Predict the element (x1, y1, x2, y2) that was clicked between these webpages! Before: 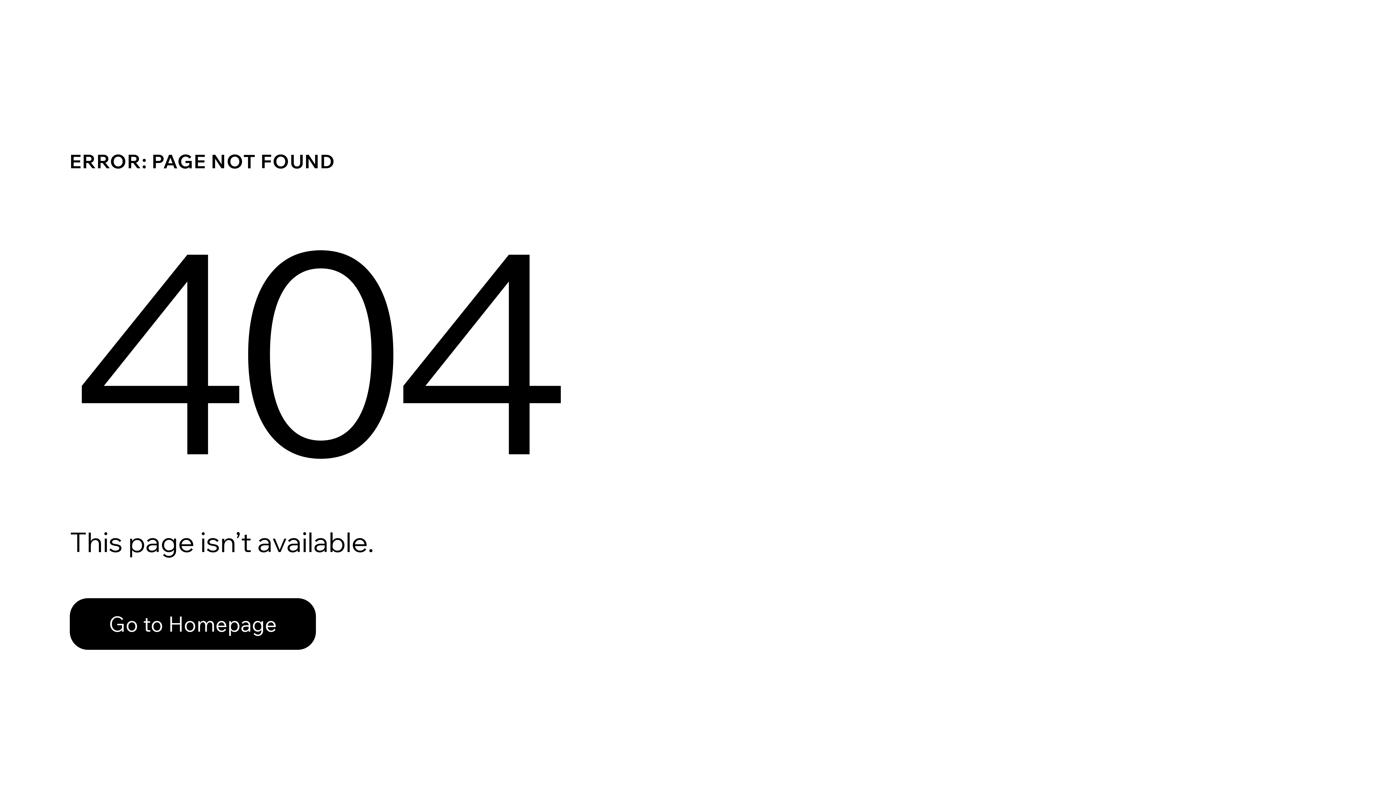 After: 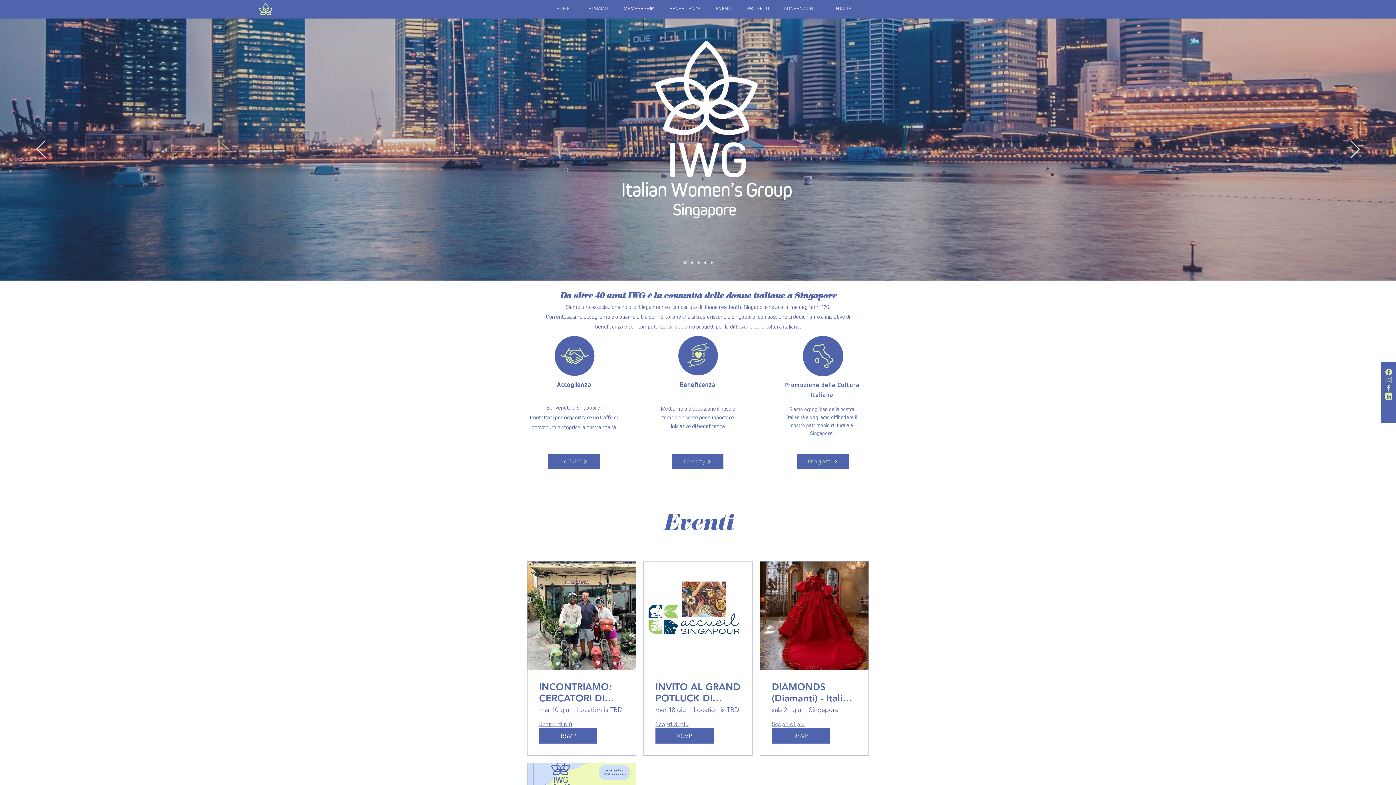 Action: bbox: (69, 598, 316, 650) label: Go to Homepage